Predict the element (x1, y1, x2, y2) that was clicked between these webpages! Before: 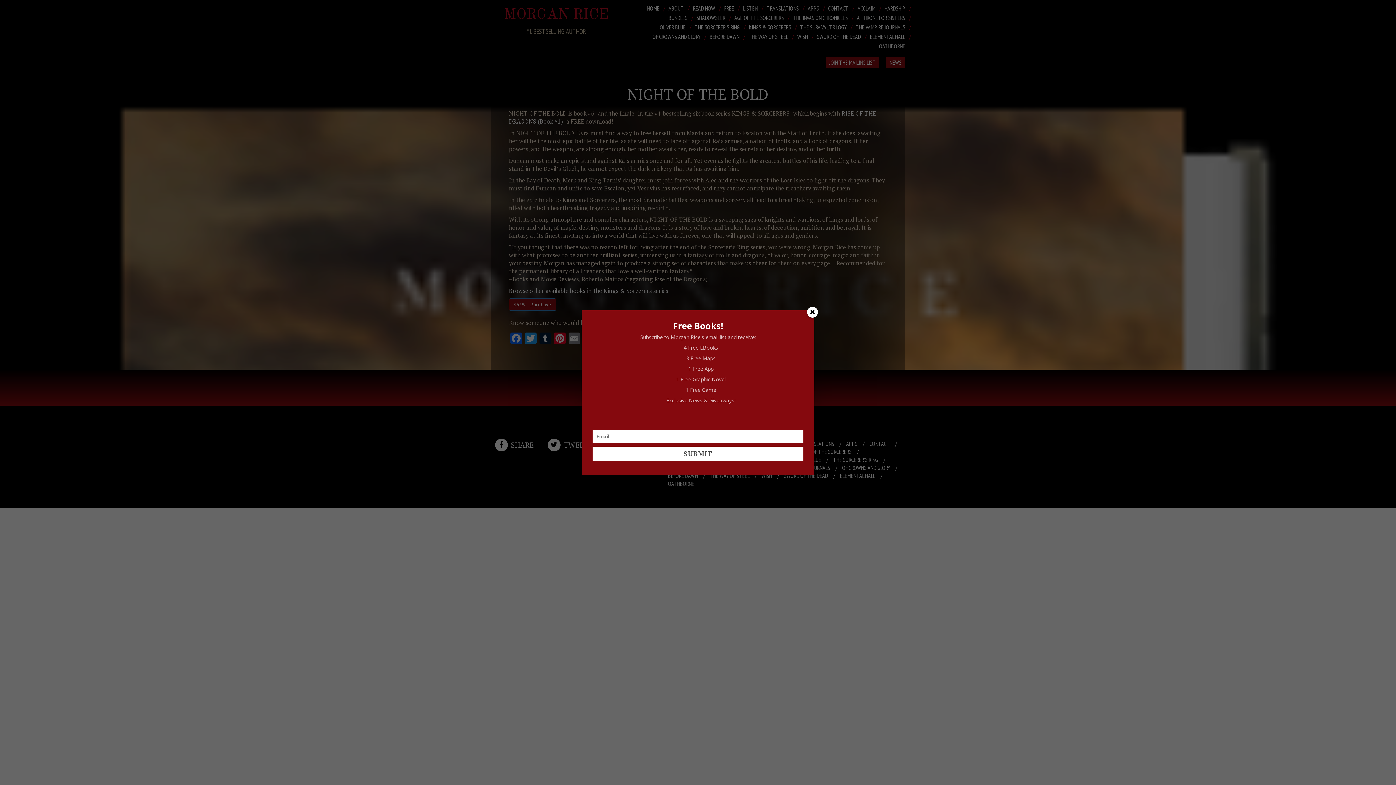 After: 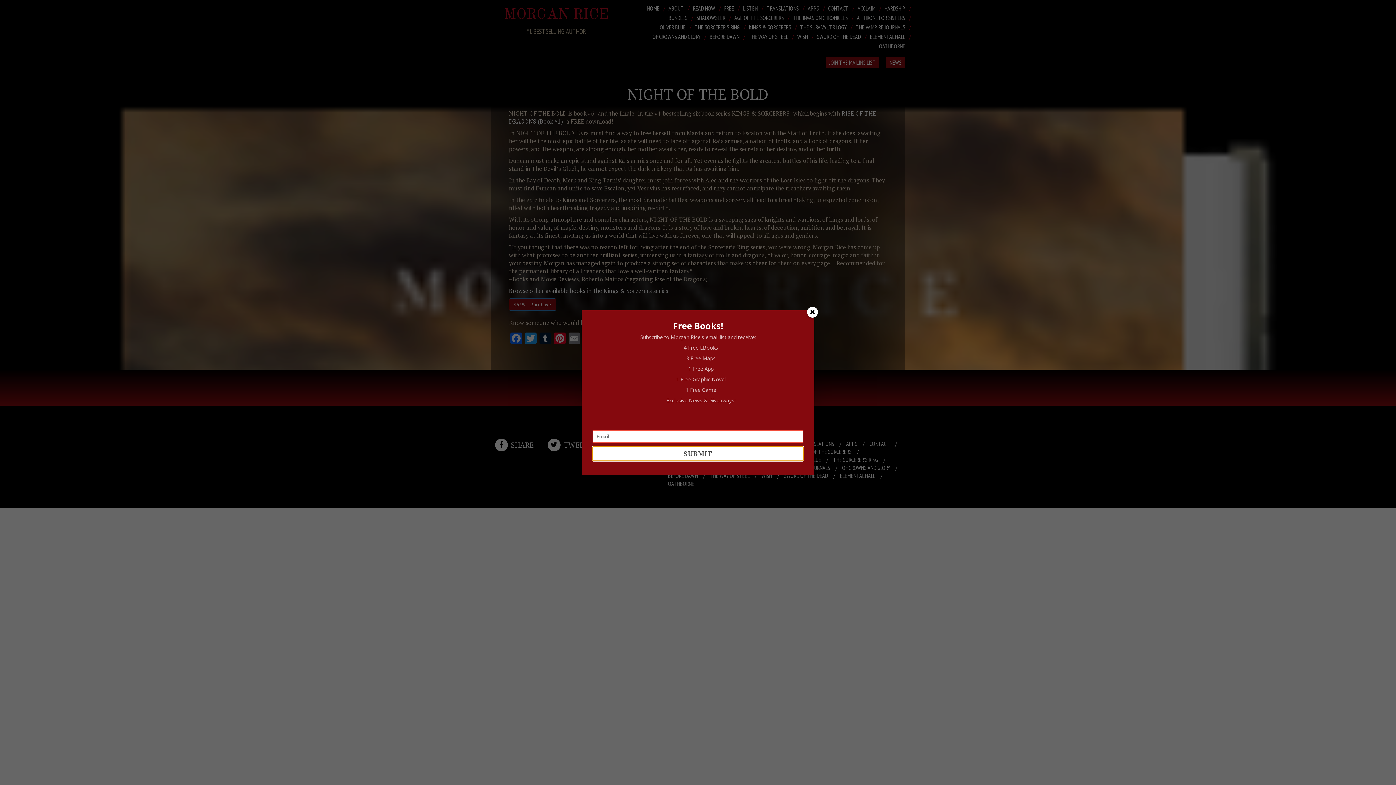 Action: bbox: (592, 446, 803, 460) label: SUBMIT